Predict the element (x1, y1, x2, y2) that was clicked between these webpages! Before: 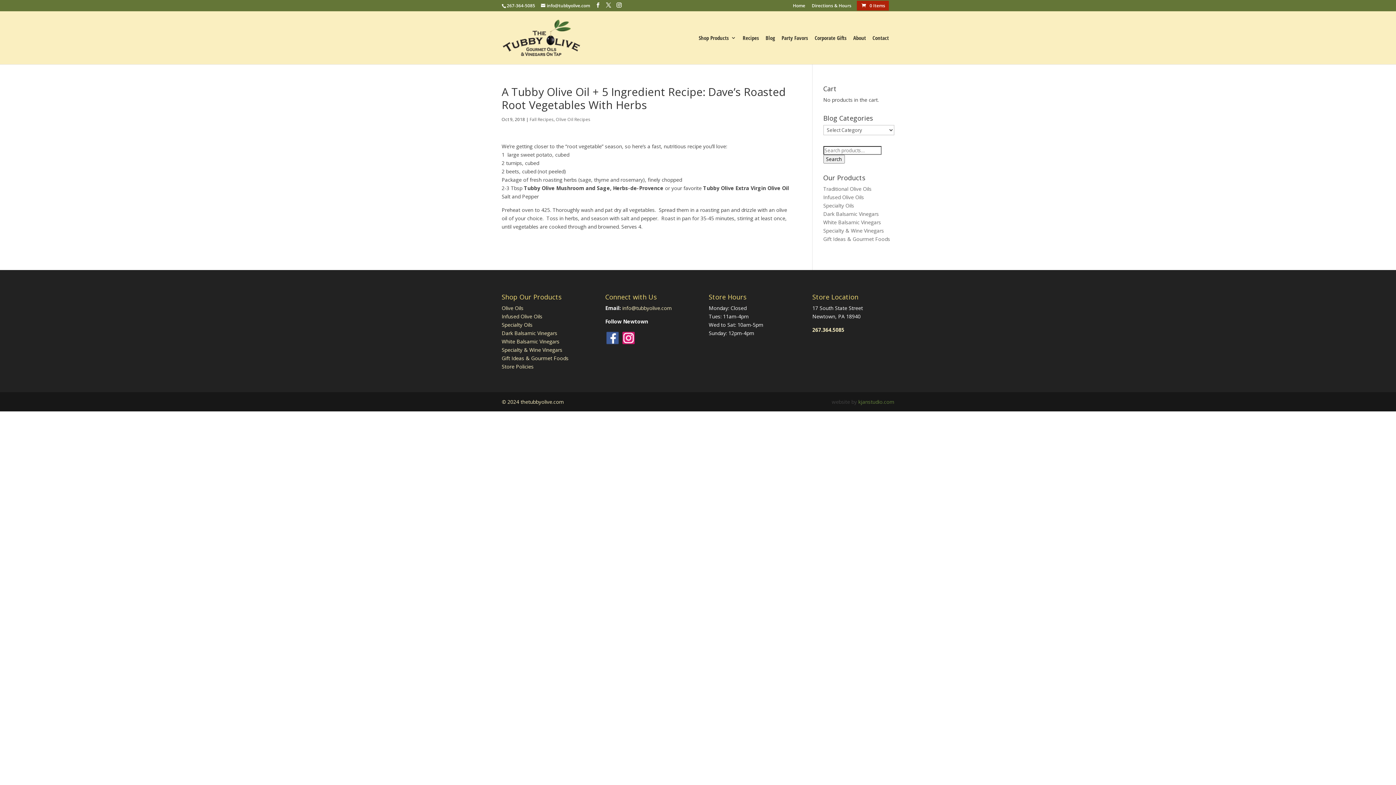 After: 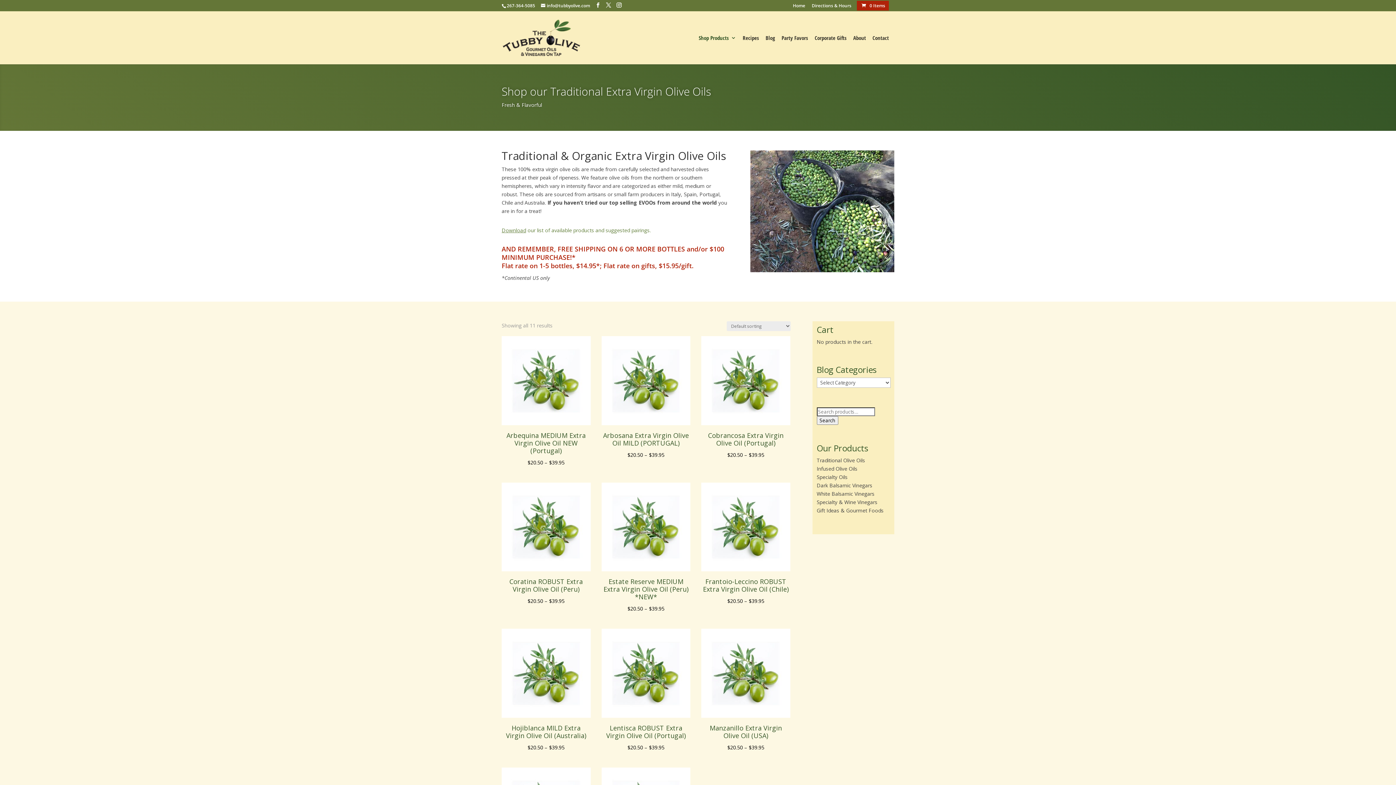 Action: bbox: (501, 304, 523, 311) label: Olive Oils